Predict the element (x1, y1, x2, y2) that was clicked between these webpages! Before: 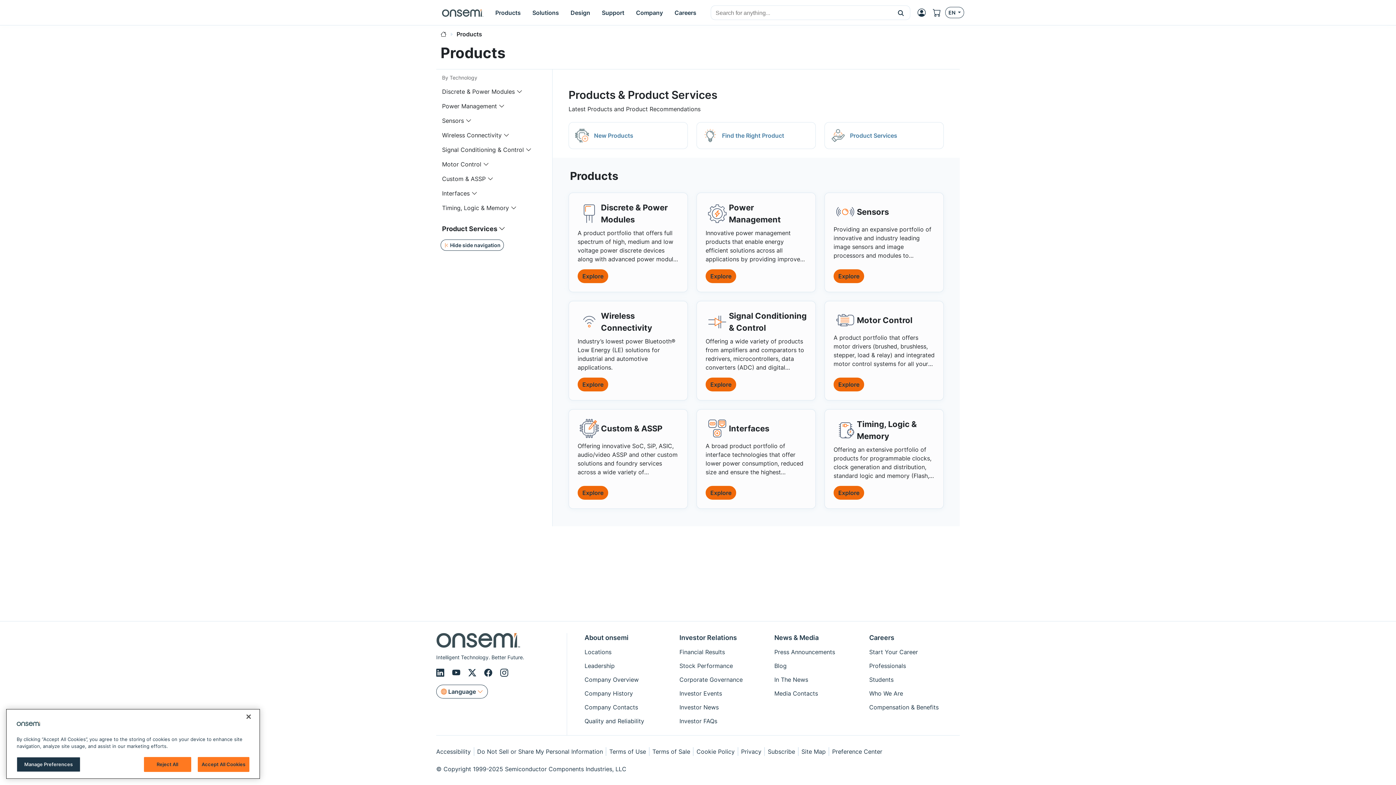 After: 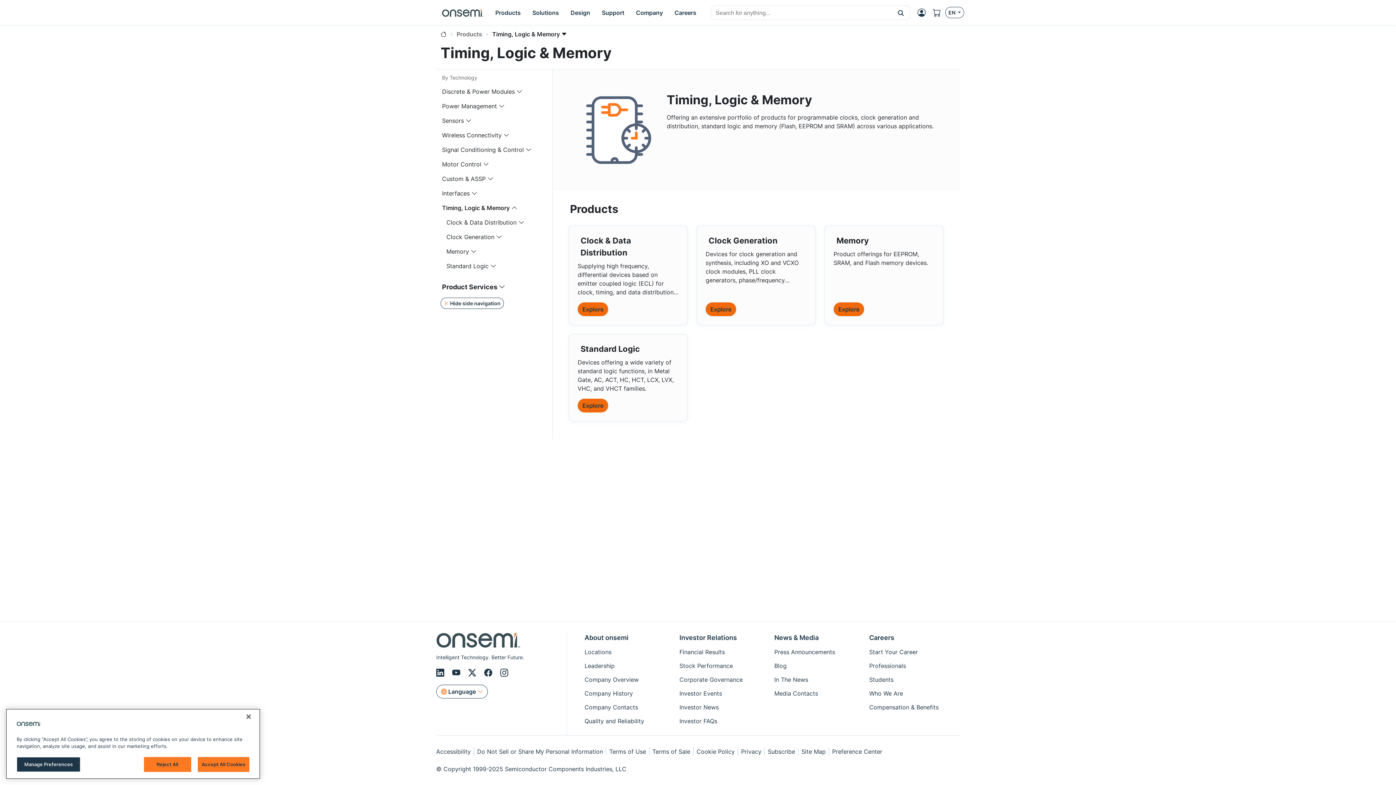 Action: label: Timing, Logic & Memory bbox: (442, 204, 509, 211)